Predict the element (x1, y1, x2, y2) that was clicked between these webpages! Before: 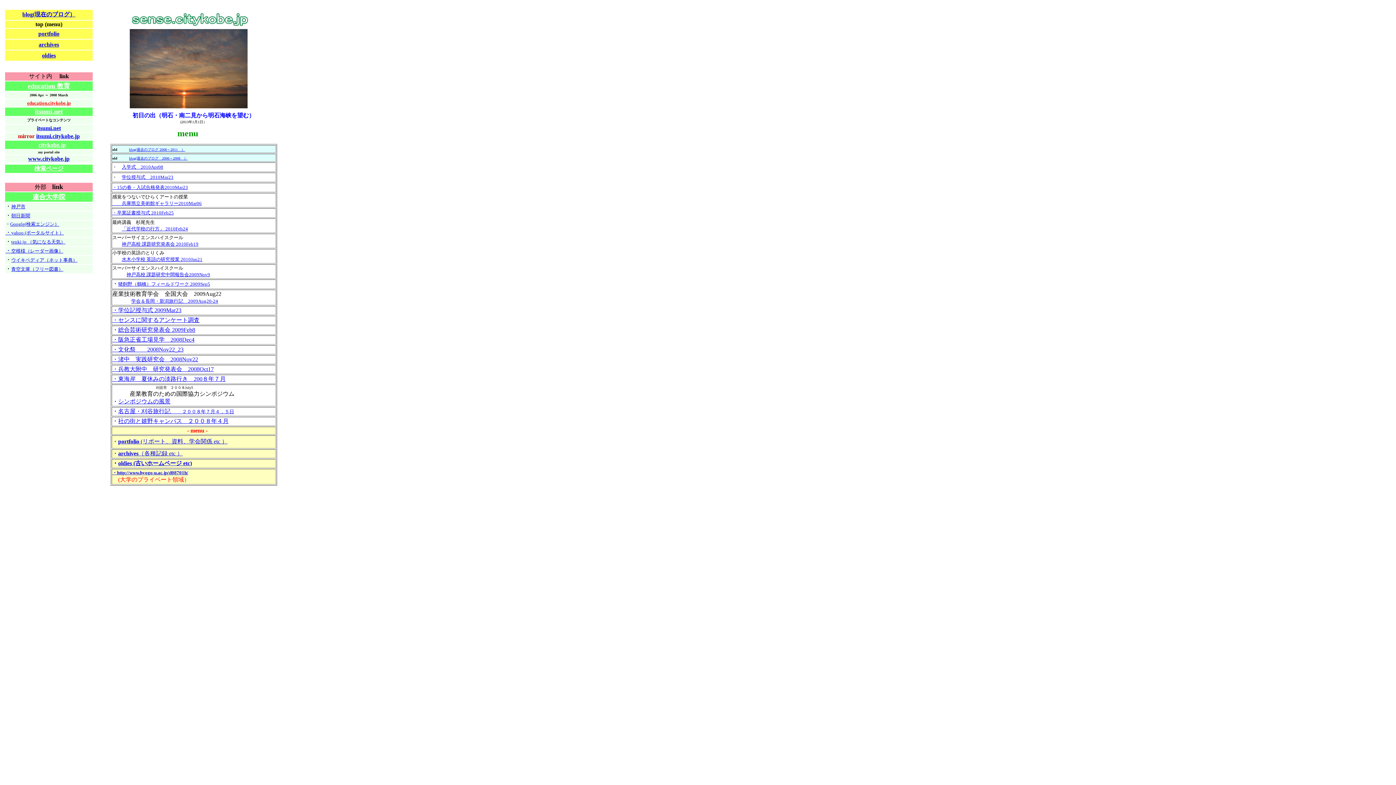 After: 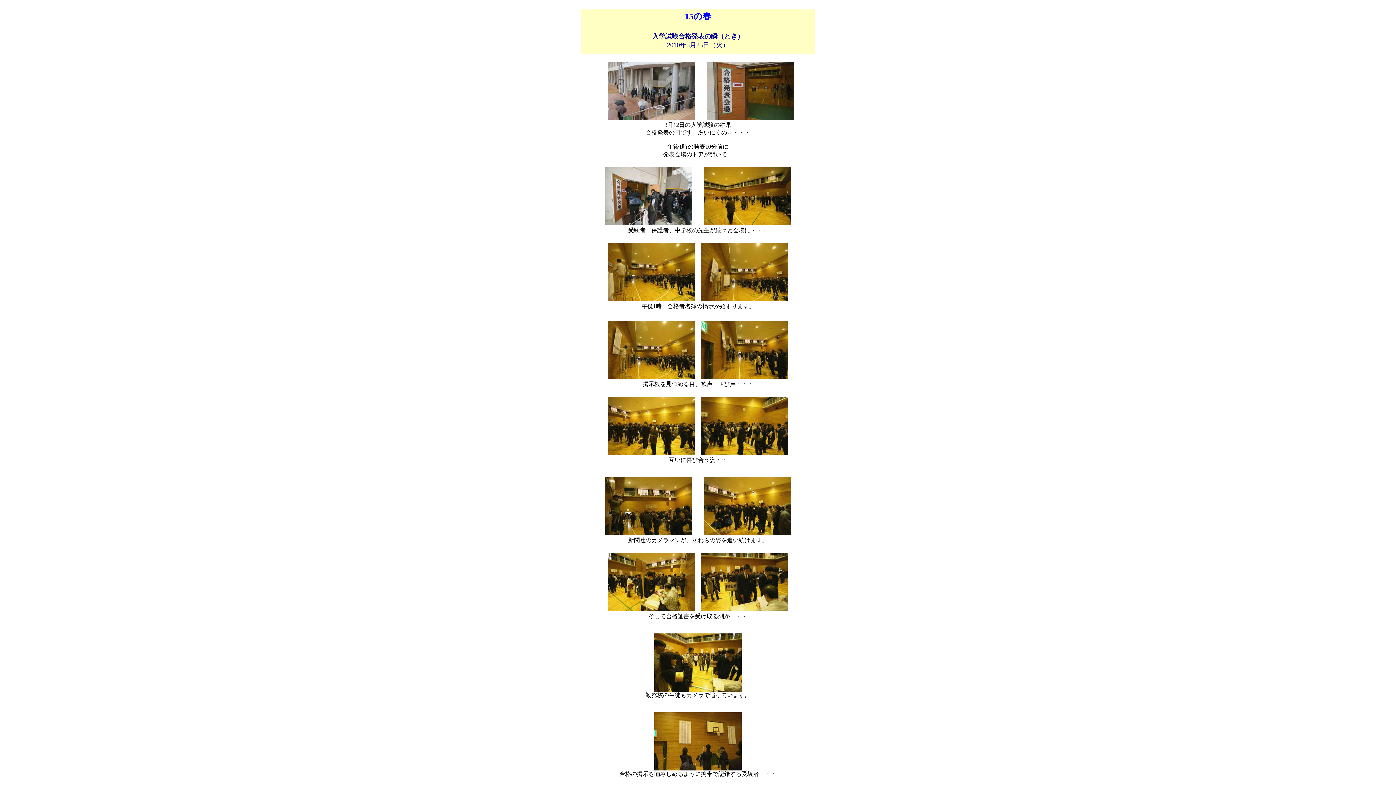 Action: bbox: (112, 184, 188, 190) label: ・15の春・入試合格発表2010Mar23